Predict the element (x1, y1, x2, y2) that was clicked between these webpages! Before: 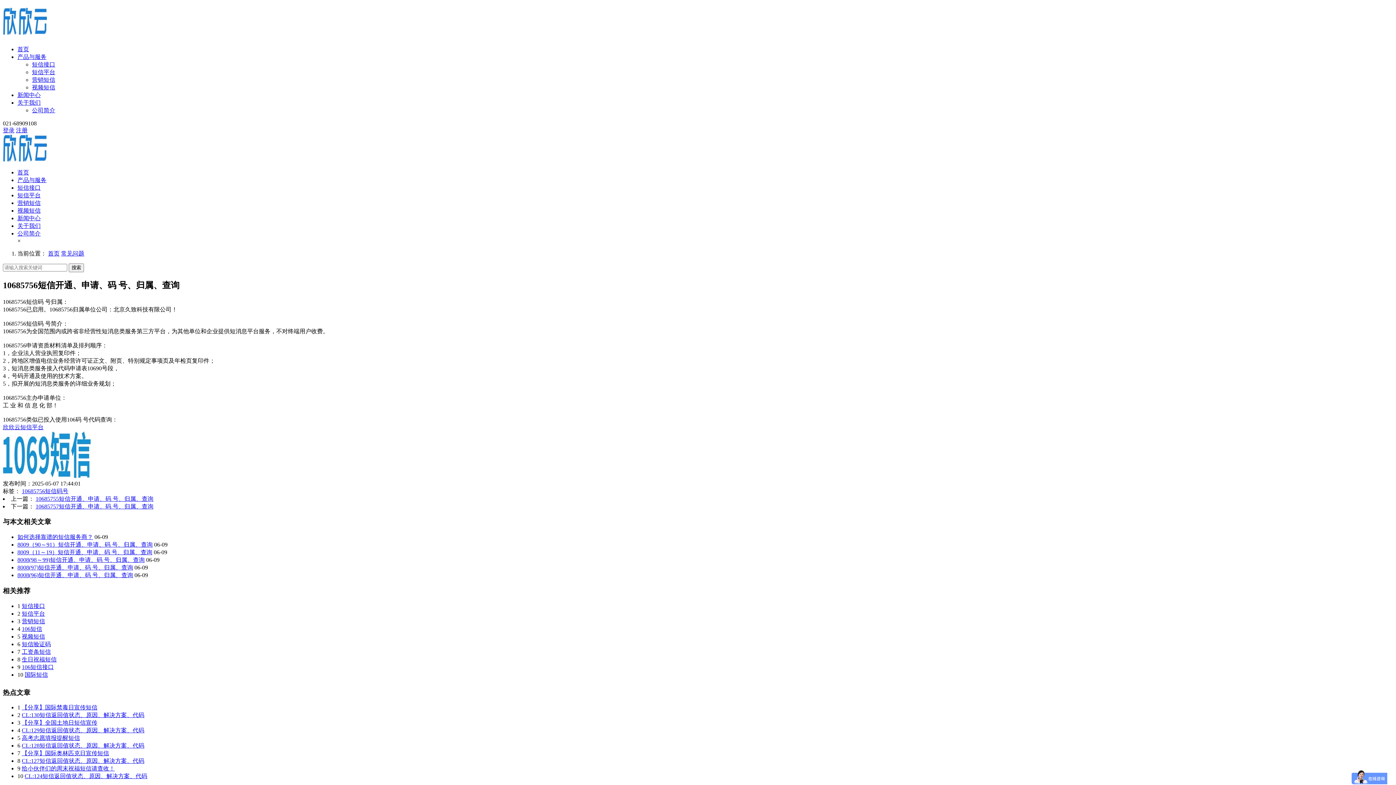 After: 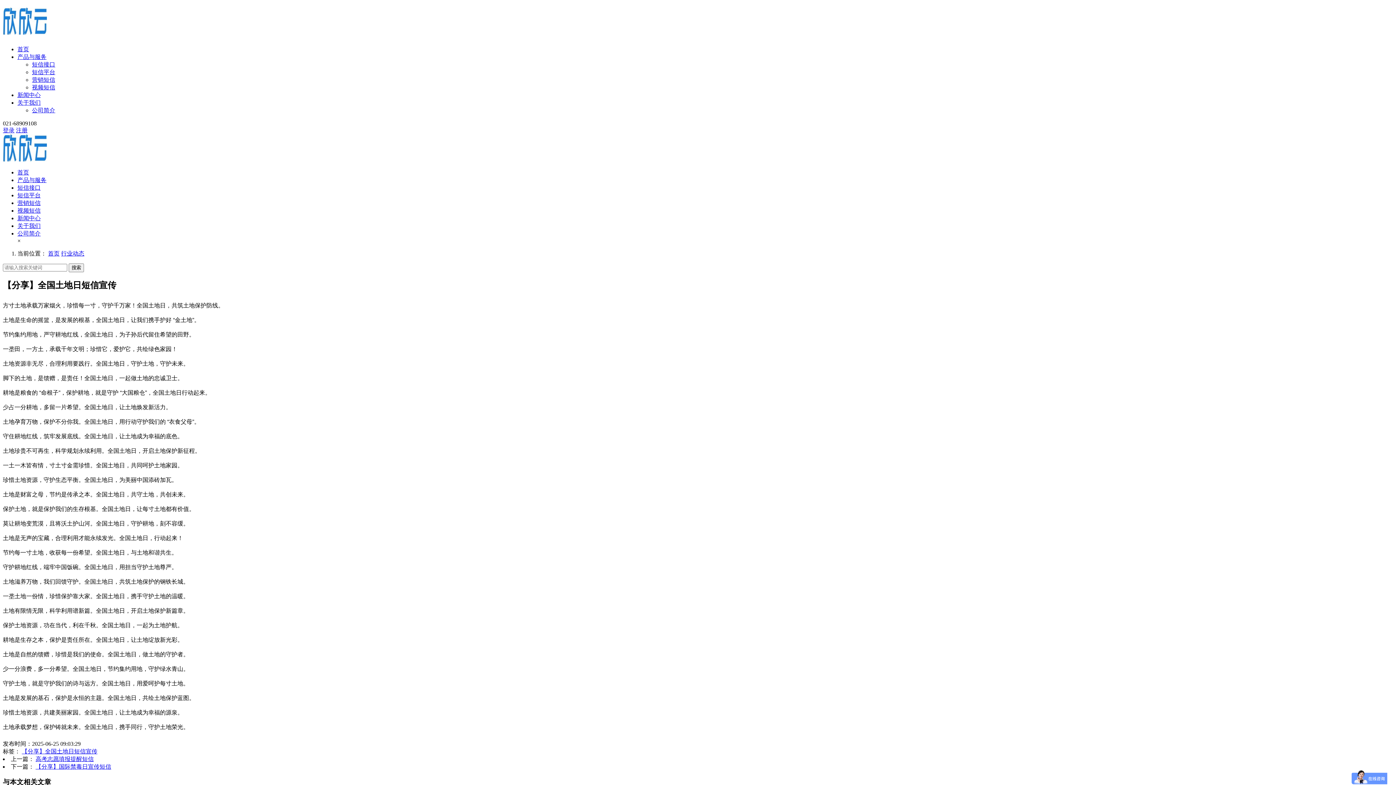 Action: label: 【分享】全国土地日短信宣传 bbox: (21, 720, 97, 726)